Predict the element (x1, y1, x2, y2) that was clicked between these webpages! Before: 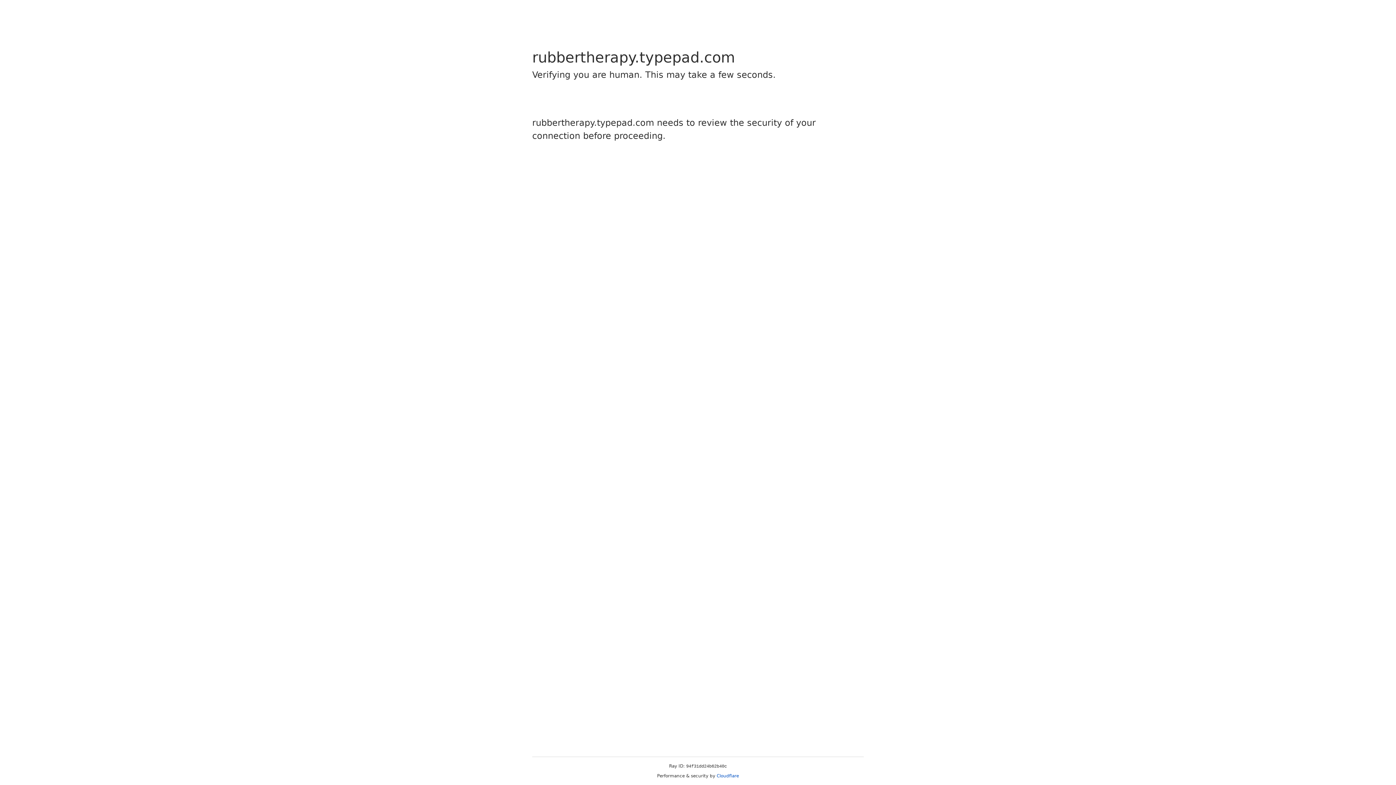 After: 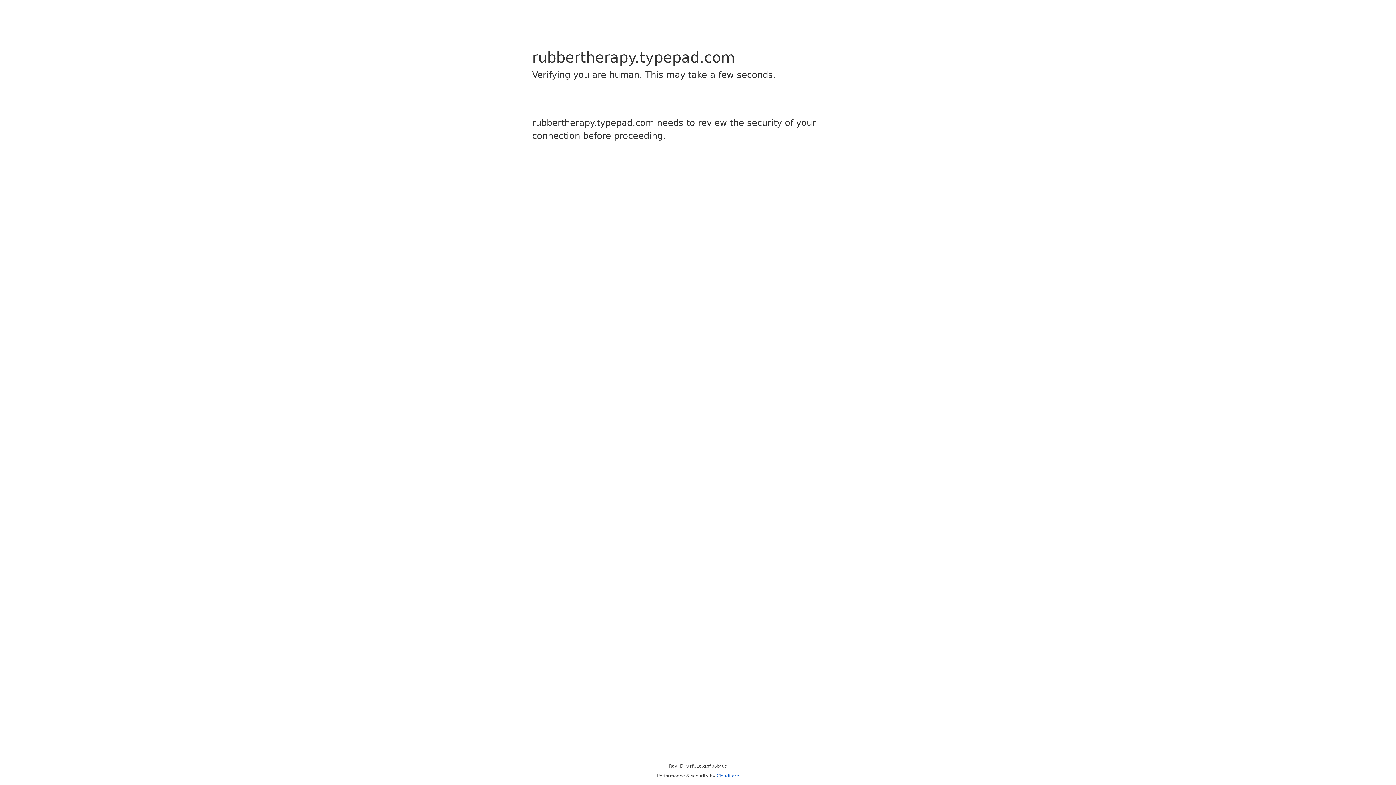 Action: bbox: (716, 773, 739, 778) label: Cloudflare